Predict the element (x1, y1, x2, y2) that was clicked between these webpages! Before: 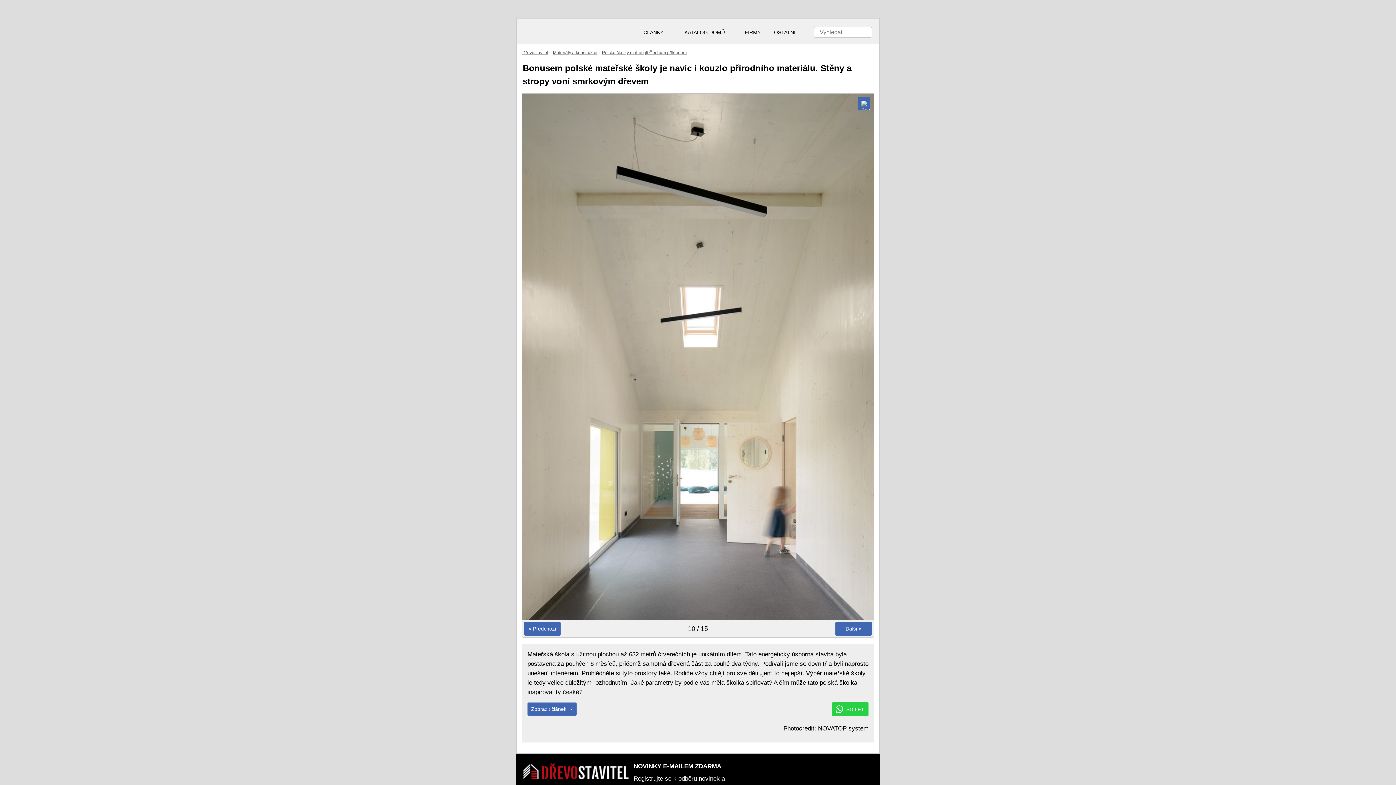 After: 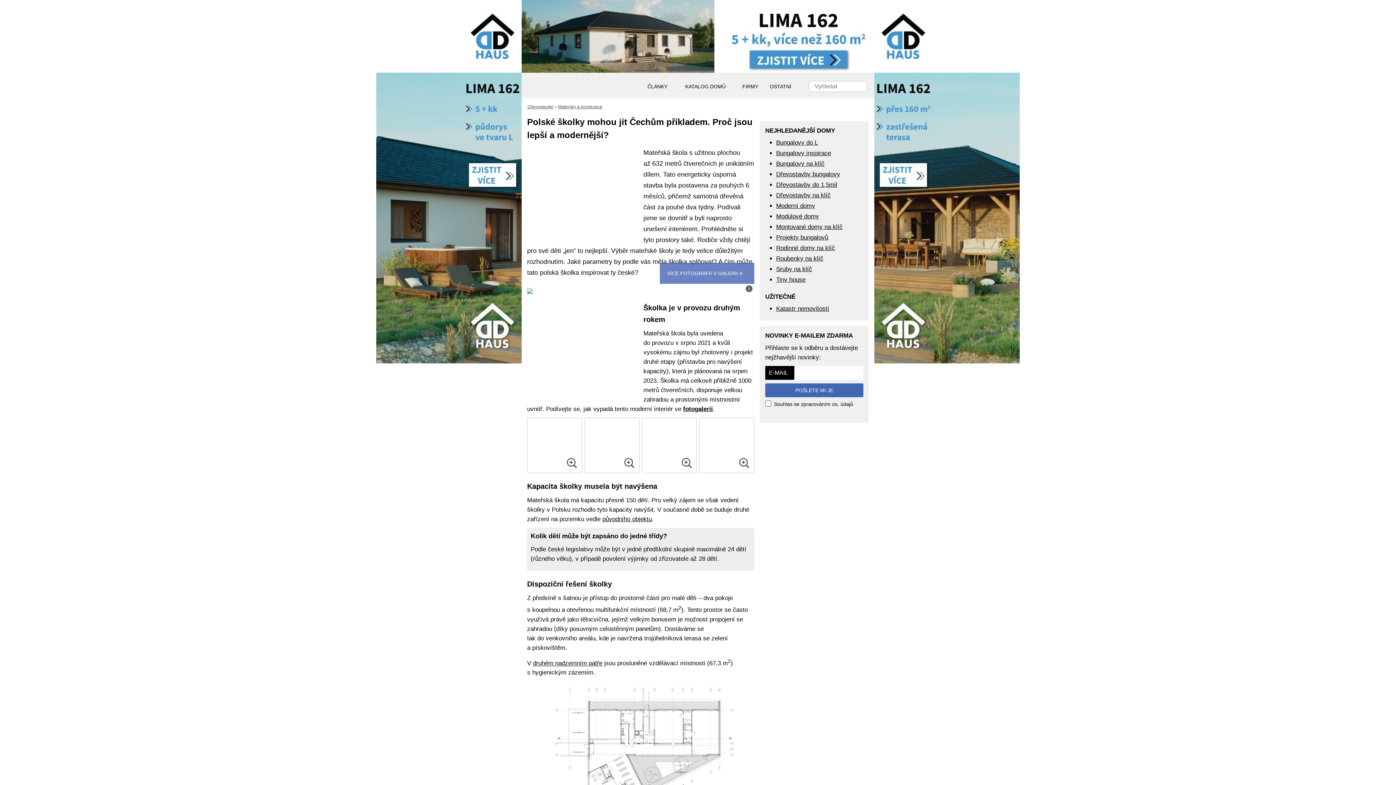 Action: label: Zobrazit článek → bbox: (527, 702, 576, 716)